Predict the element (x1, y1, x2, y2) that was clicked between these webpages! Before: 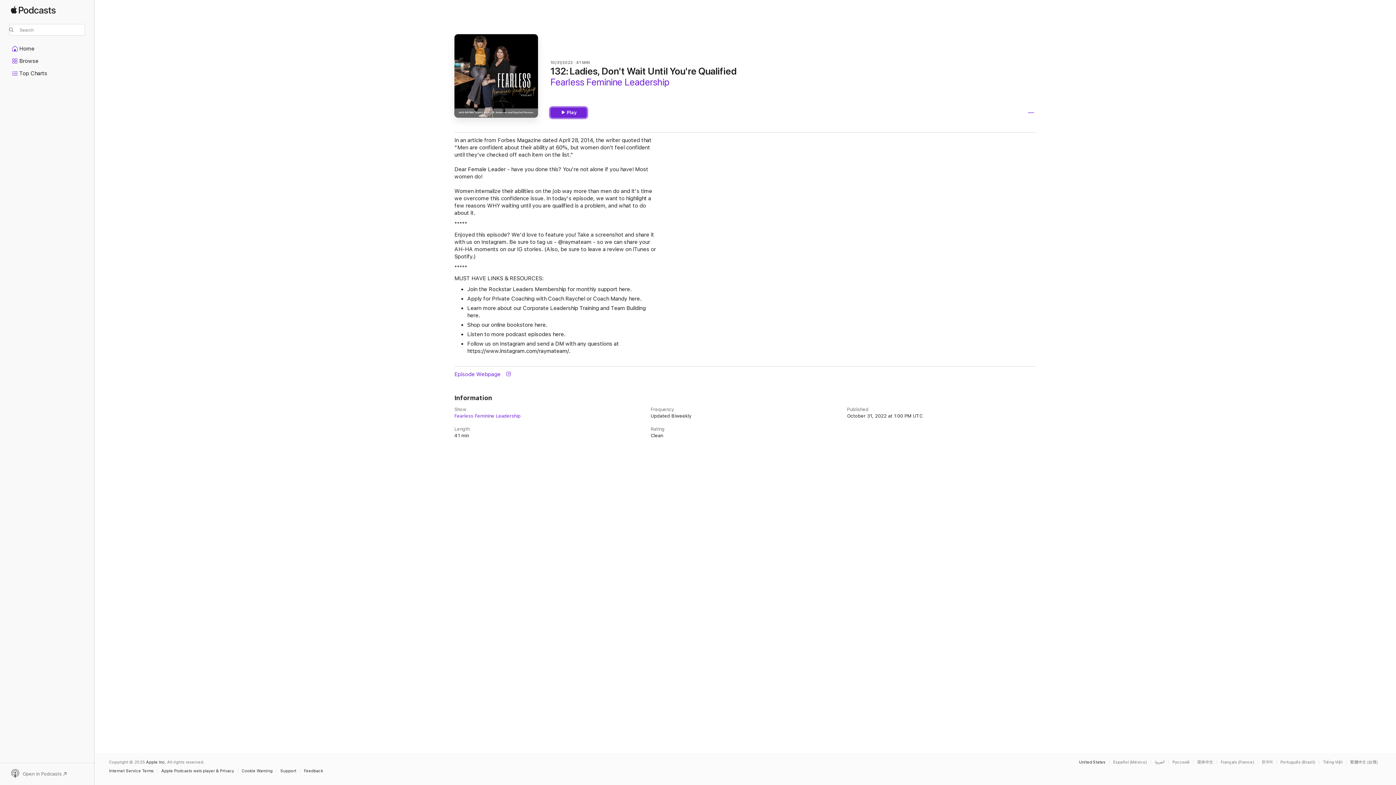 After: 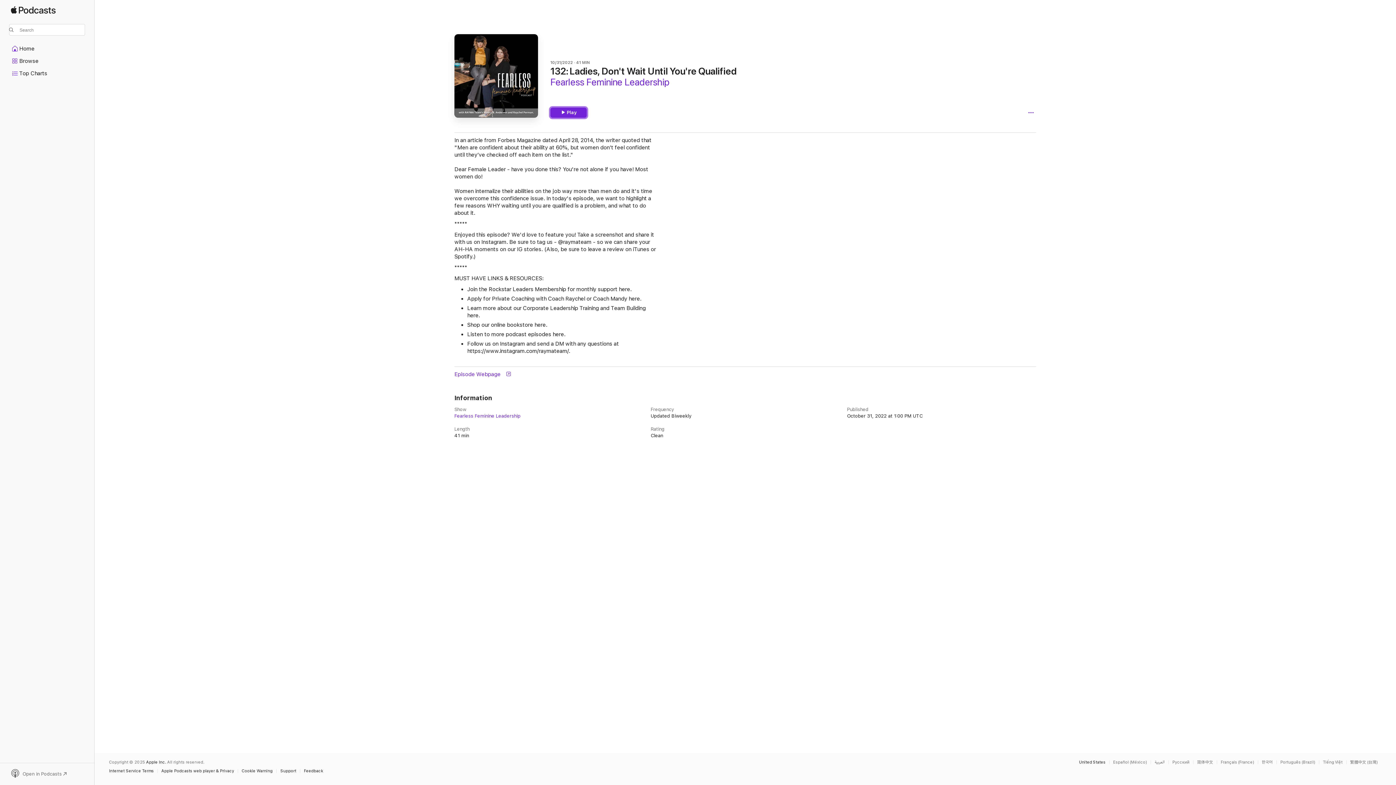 Action: bbox: (550, 107, 586, 117) label: Play